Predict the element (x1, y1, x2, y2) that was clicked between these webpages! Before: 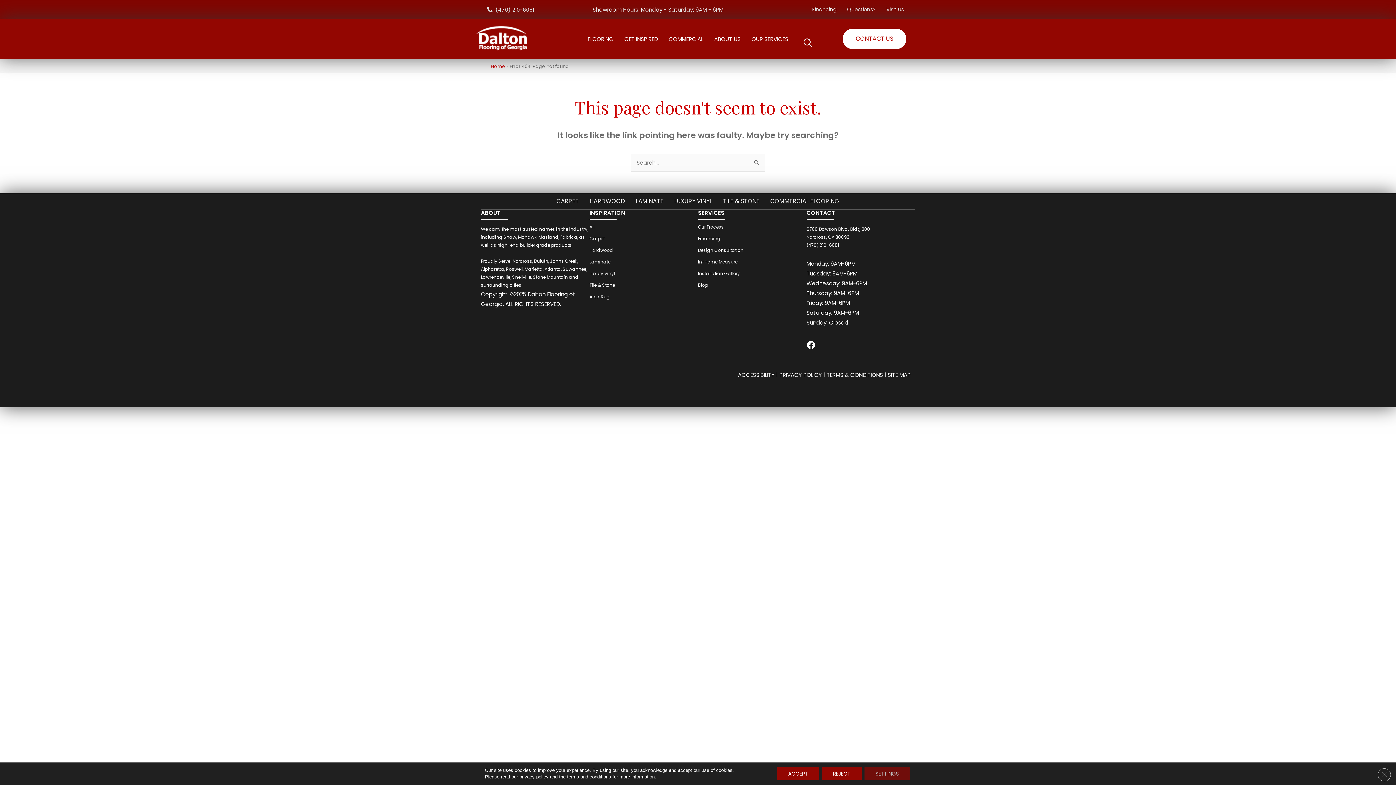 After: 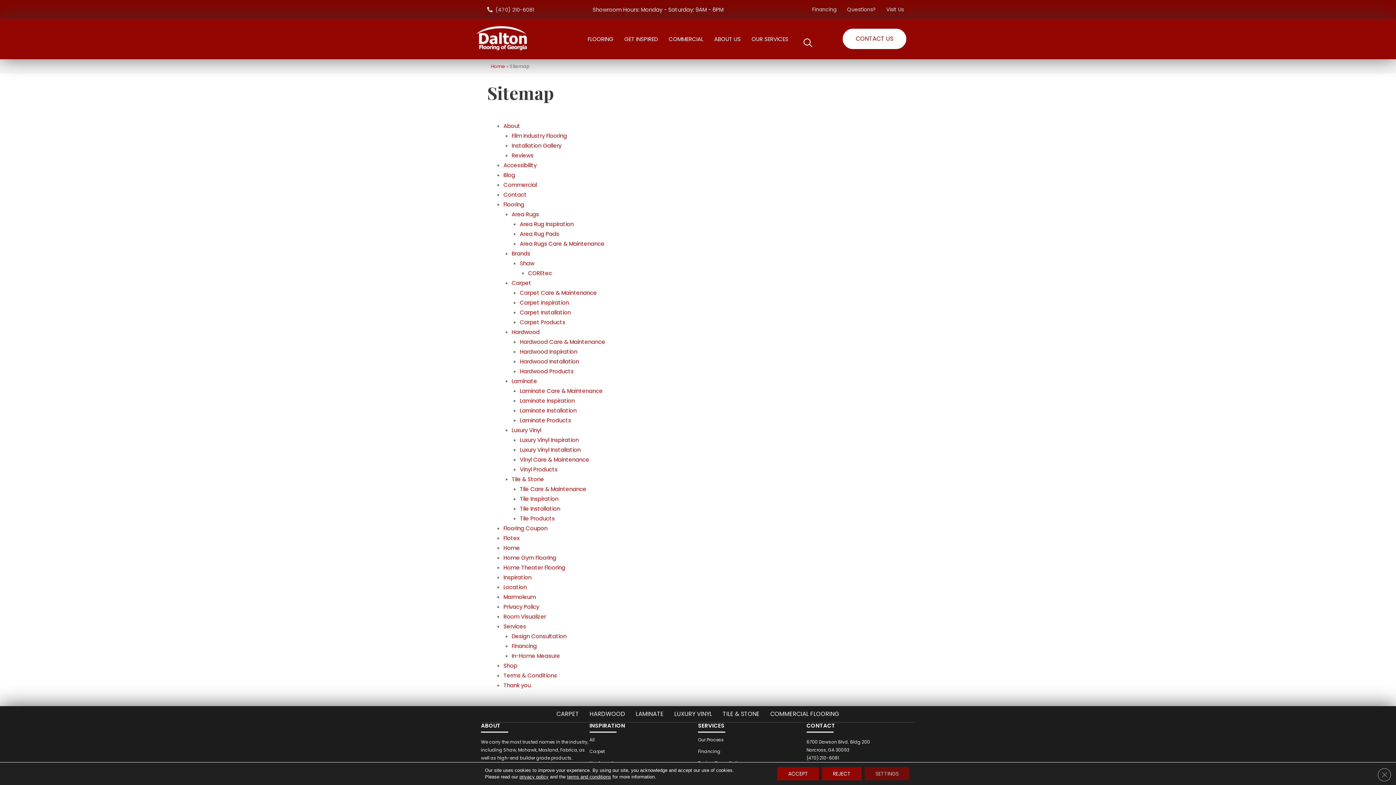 Action: bbox: (888, 371, 910, 378) label: SITE MAP